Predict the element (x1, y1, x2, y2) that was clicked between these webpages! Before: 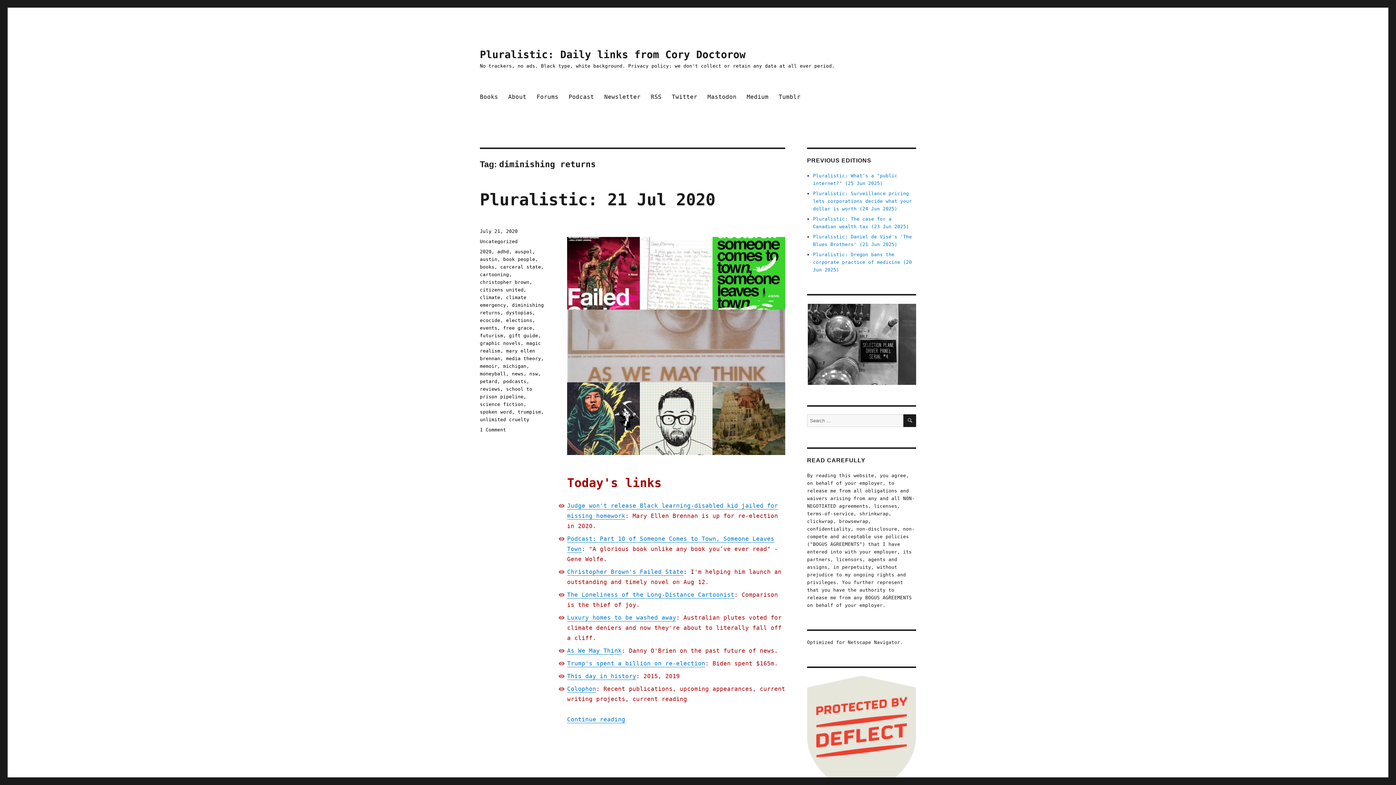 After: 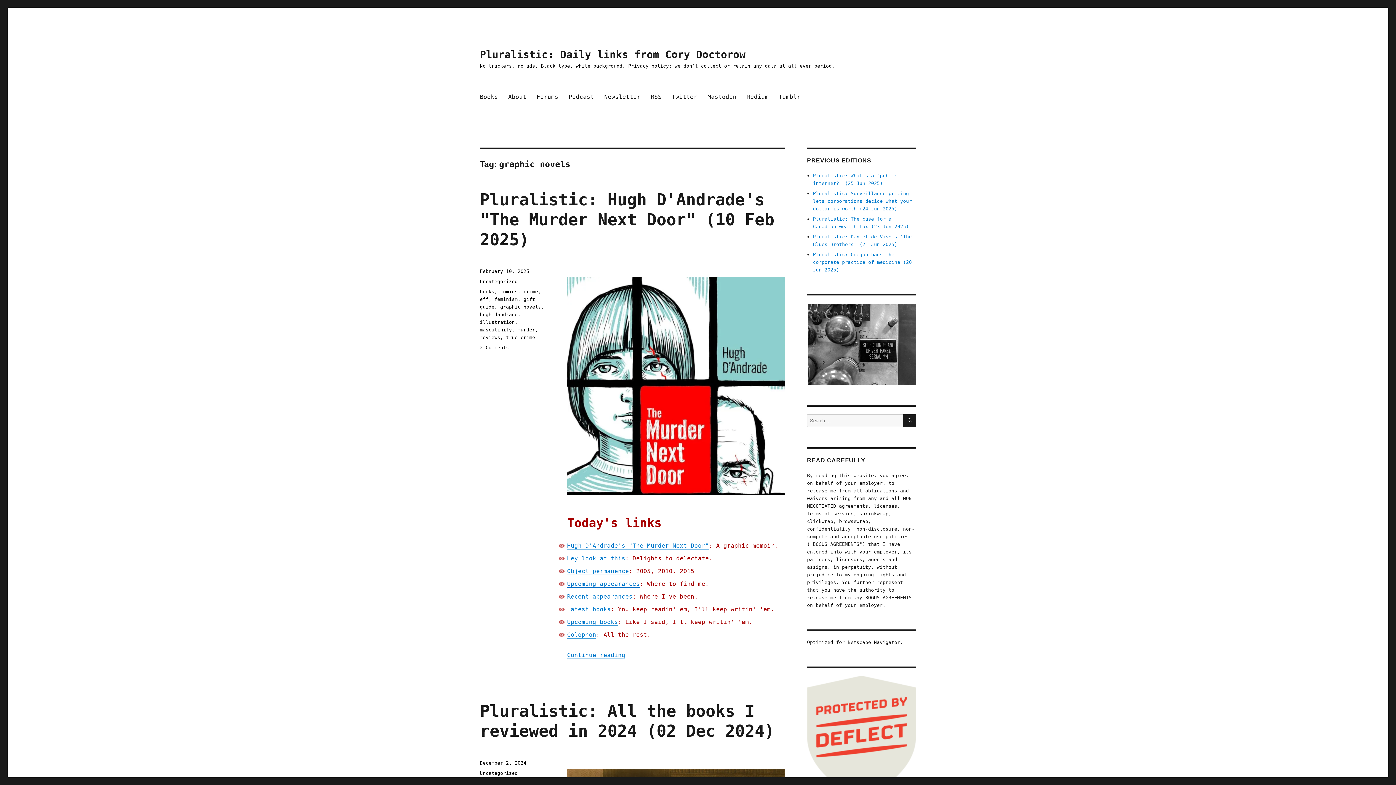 Action: bbox: (480, 340, 520, 346) label: graphic novels